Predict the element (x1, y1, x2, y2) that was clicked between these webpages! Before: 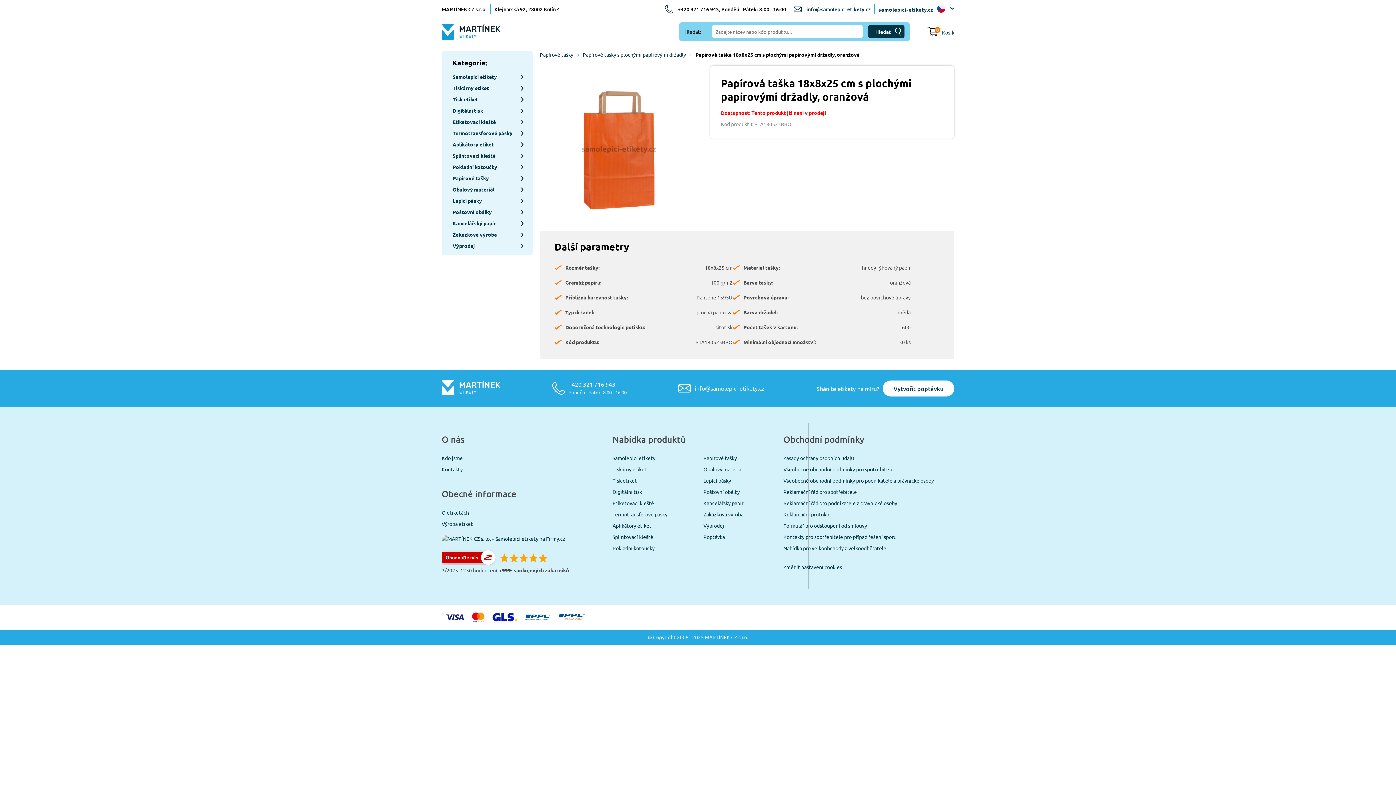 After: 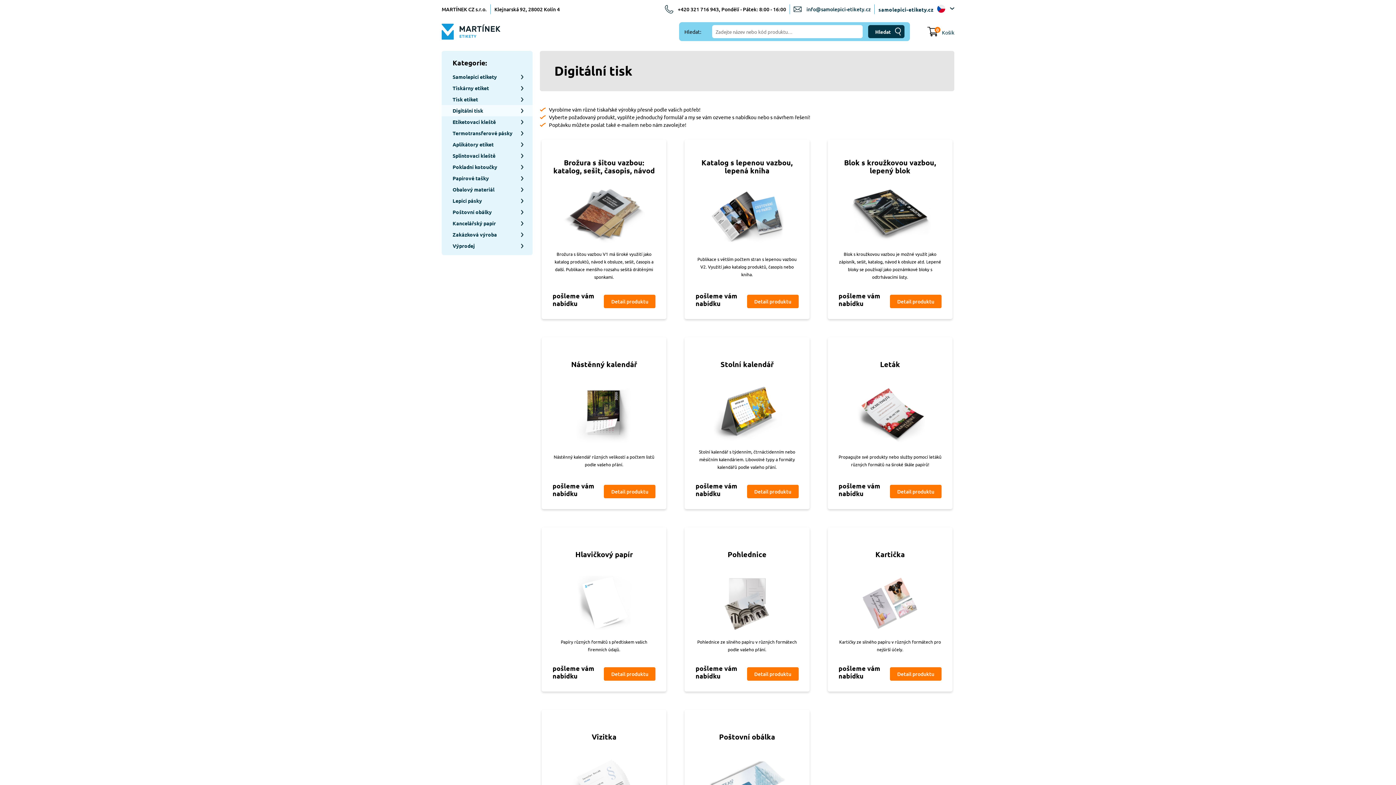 Action: label: Digitální tisk bbox: (441, 105, 532, 116)